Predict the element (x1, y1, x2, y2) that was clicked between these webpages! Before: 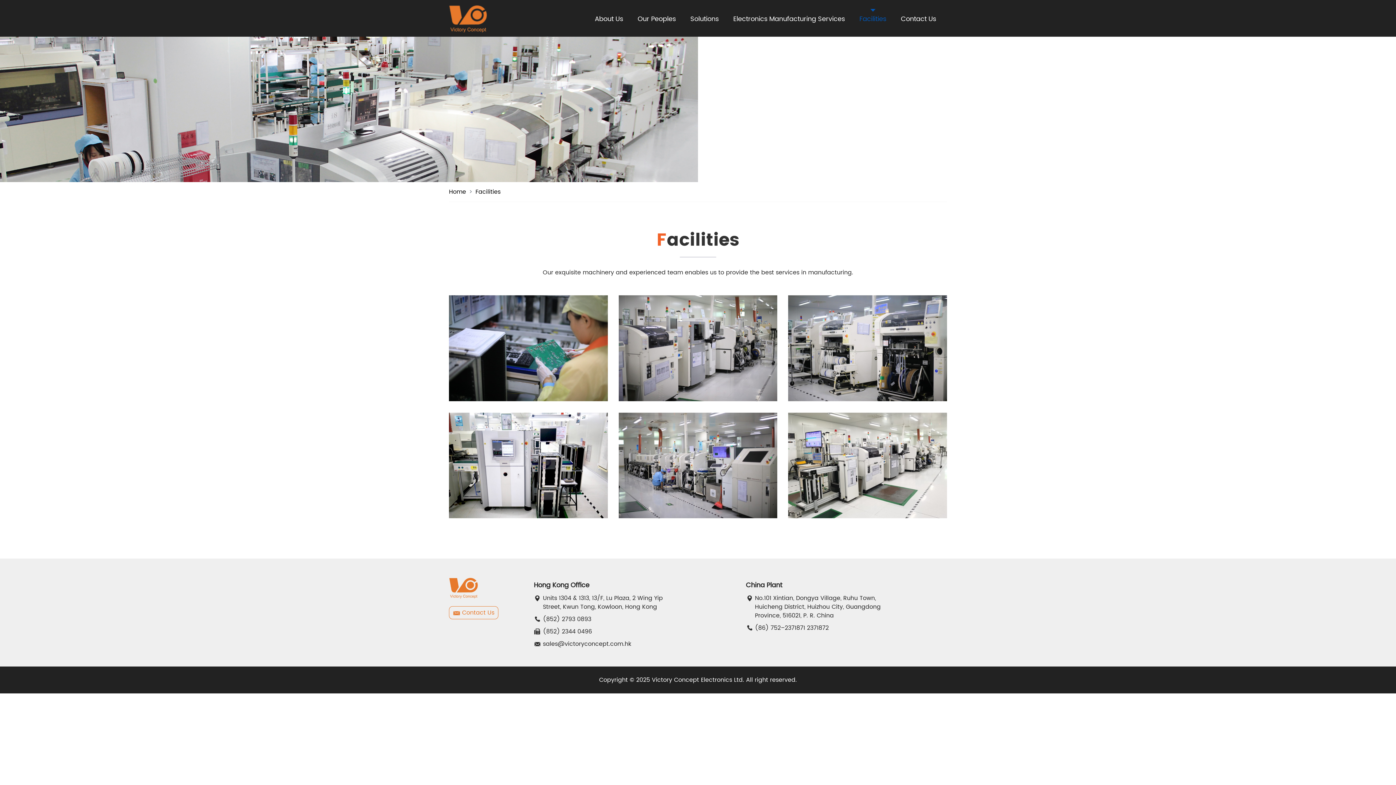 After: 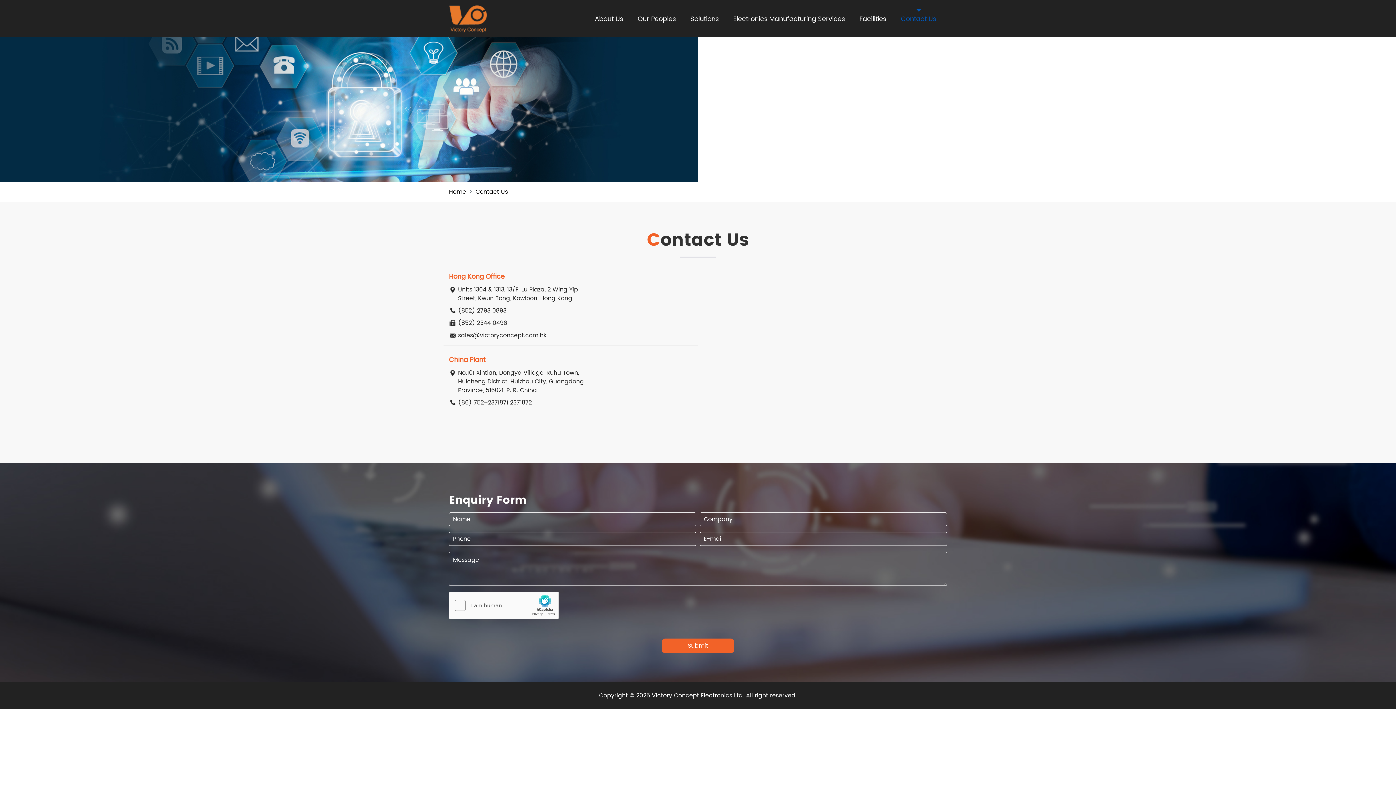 Action: bbox: (895, 8, 941, 27) label: Contact Us